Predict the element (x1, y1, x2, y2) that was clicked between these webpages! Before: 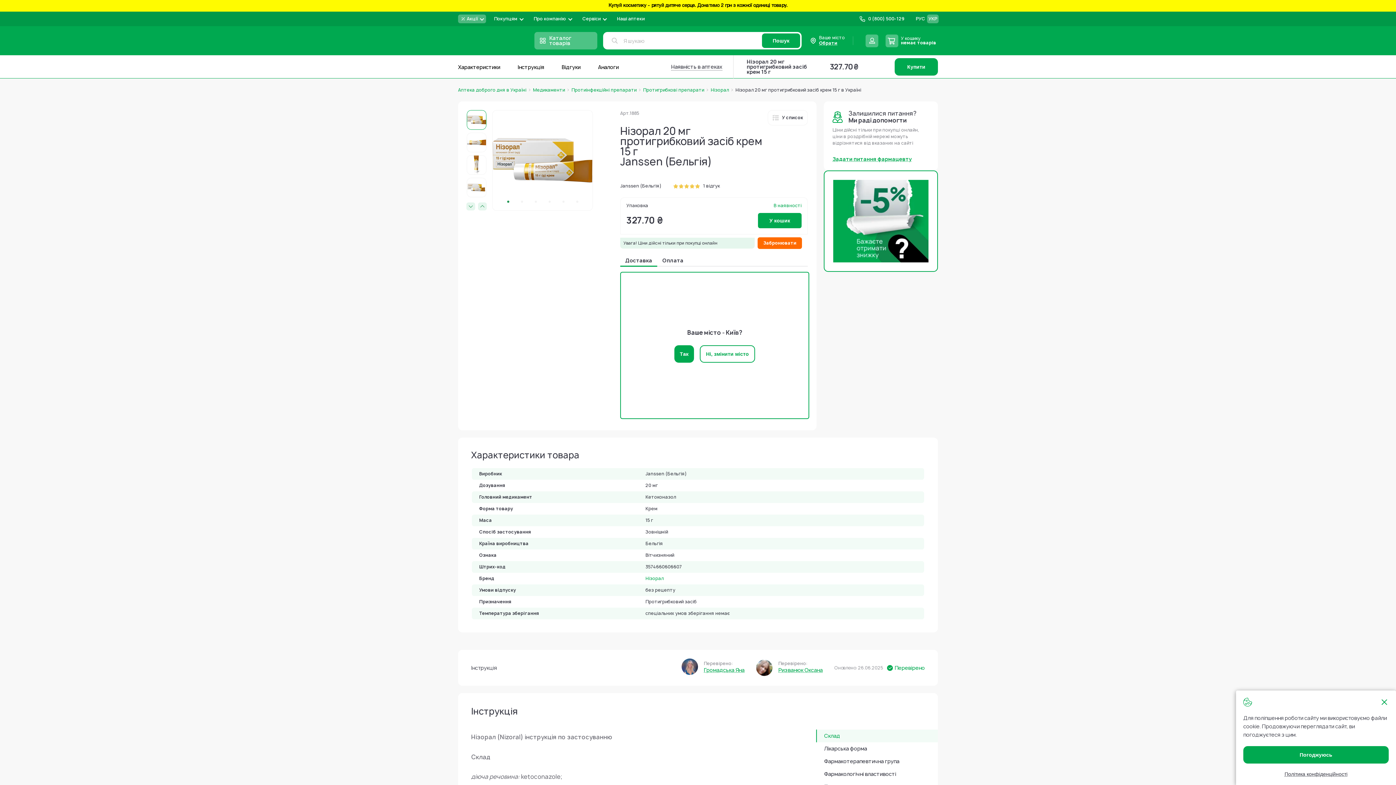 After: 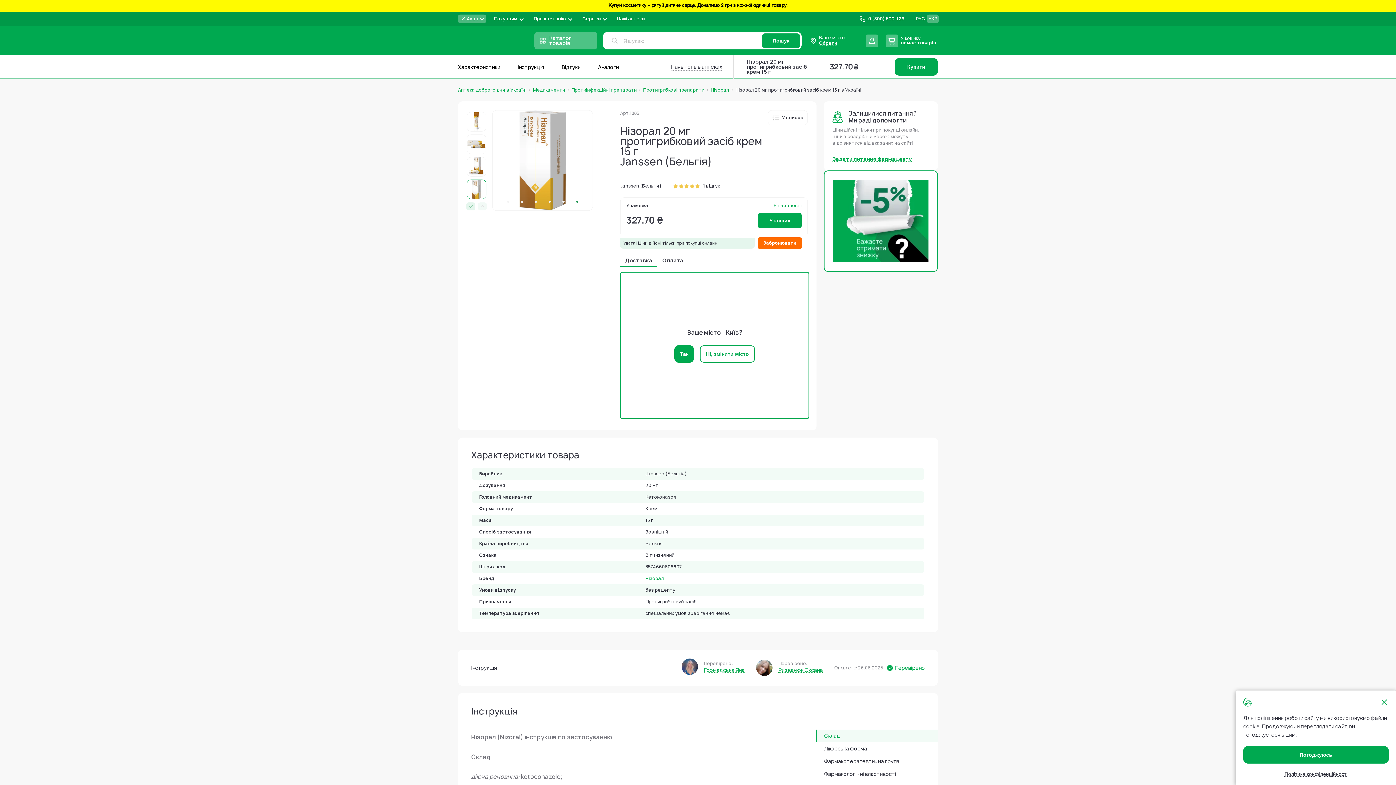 Action: bbox: (574, 199, 579, 204)